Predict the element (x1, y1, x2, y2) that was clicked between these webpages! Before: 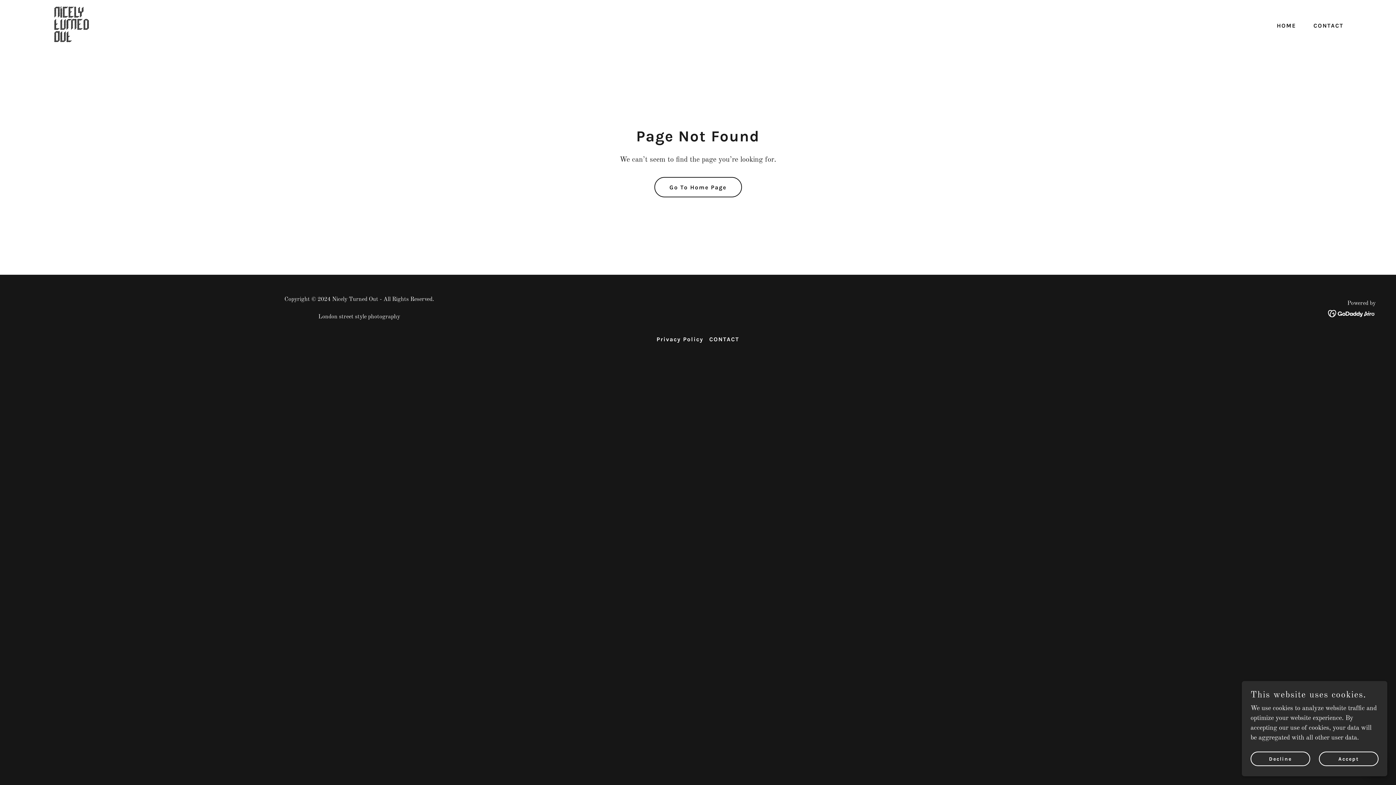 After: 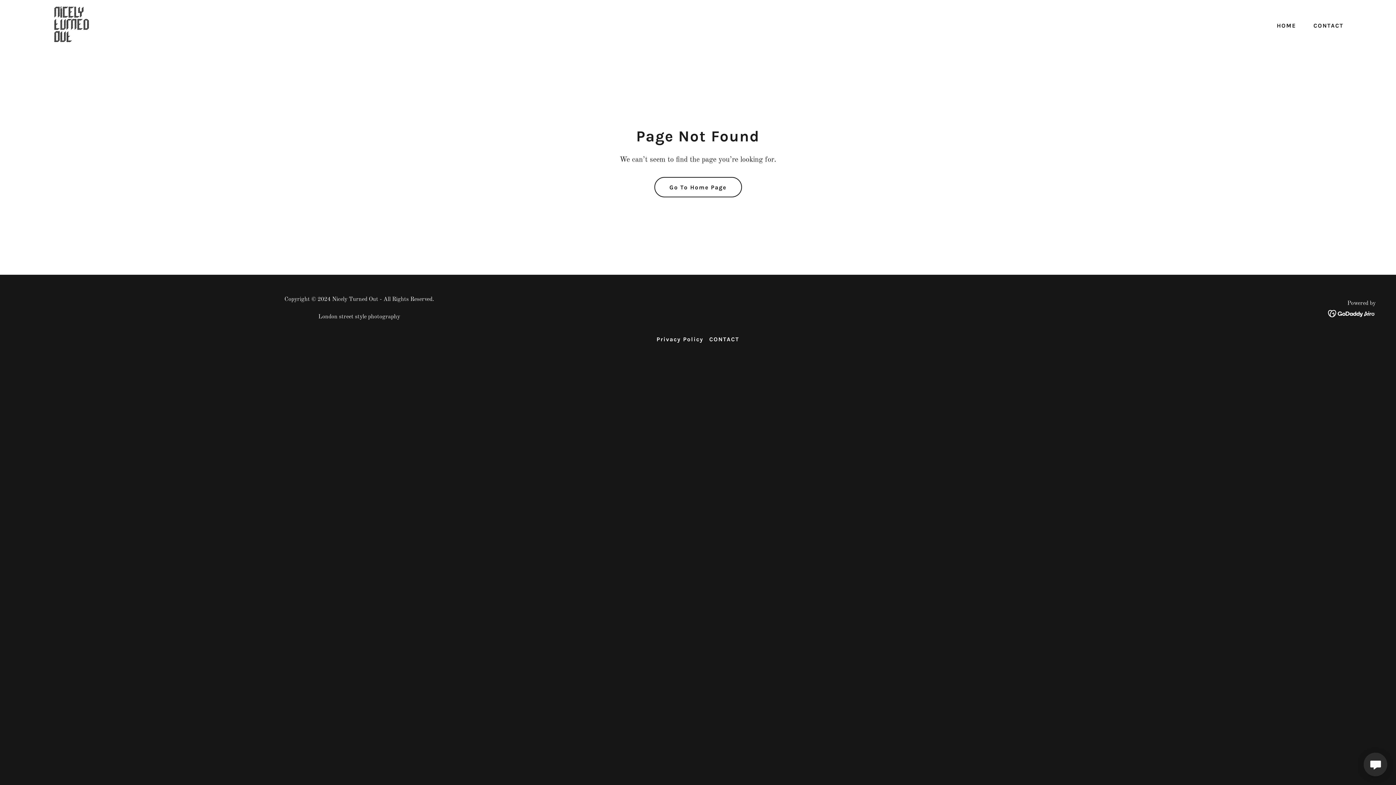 Action: bbox: (1250, 752, 1310, 766) label: Decline